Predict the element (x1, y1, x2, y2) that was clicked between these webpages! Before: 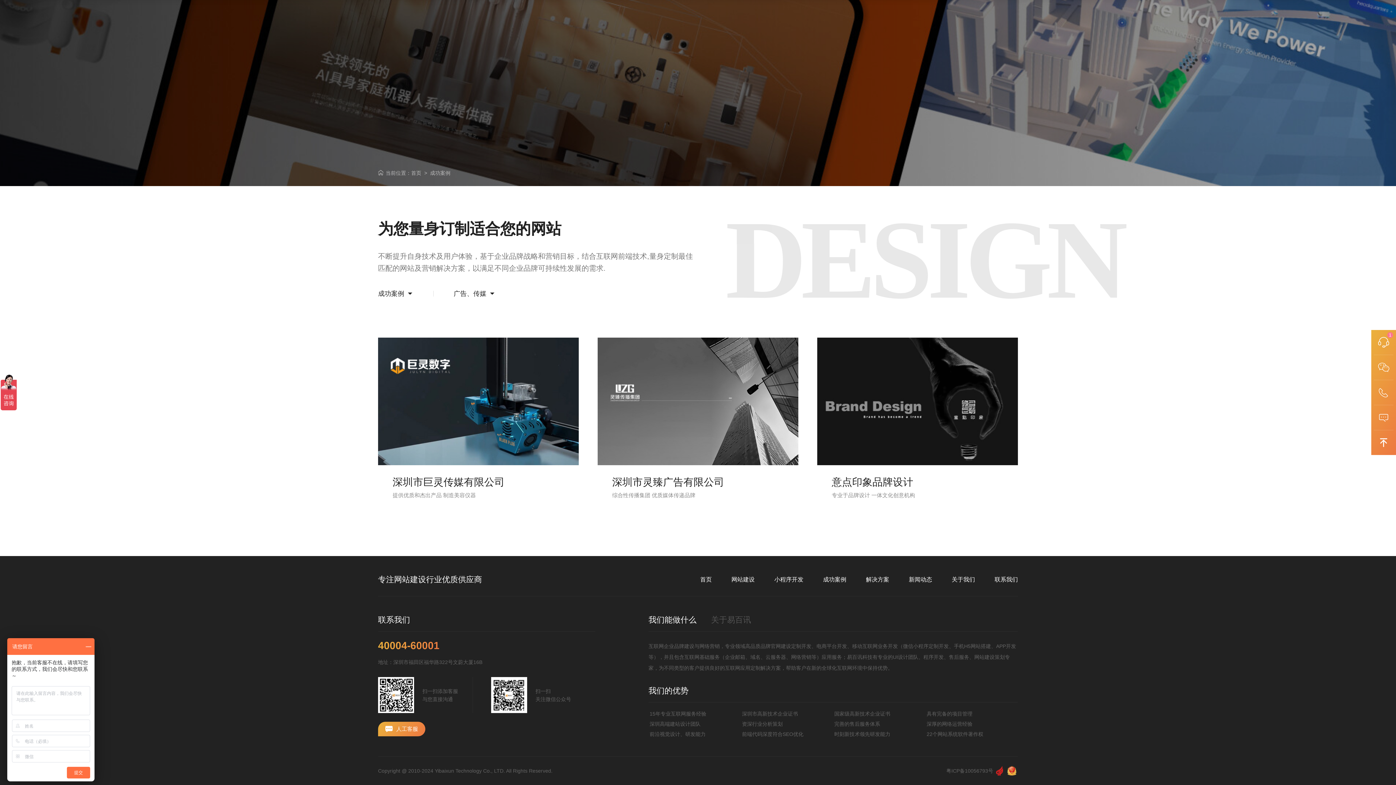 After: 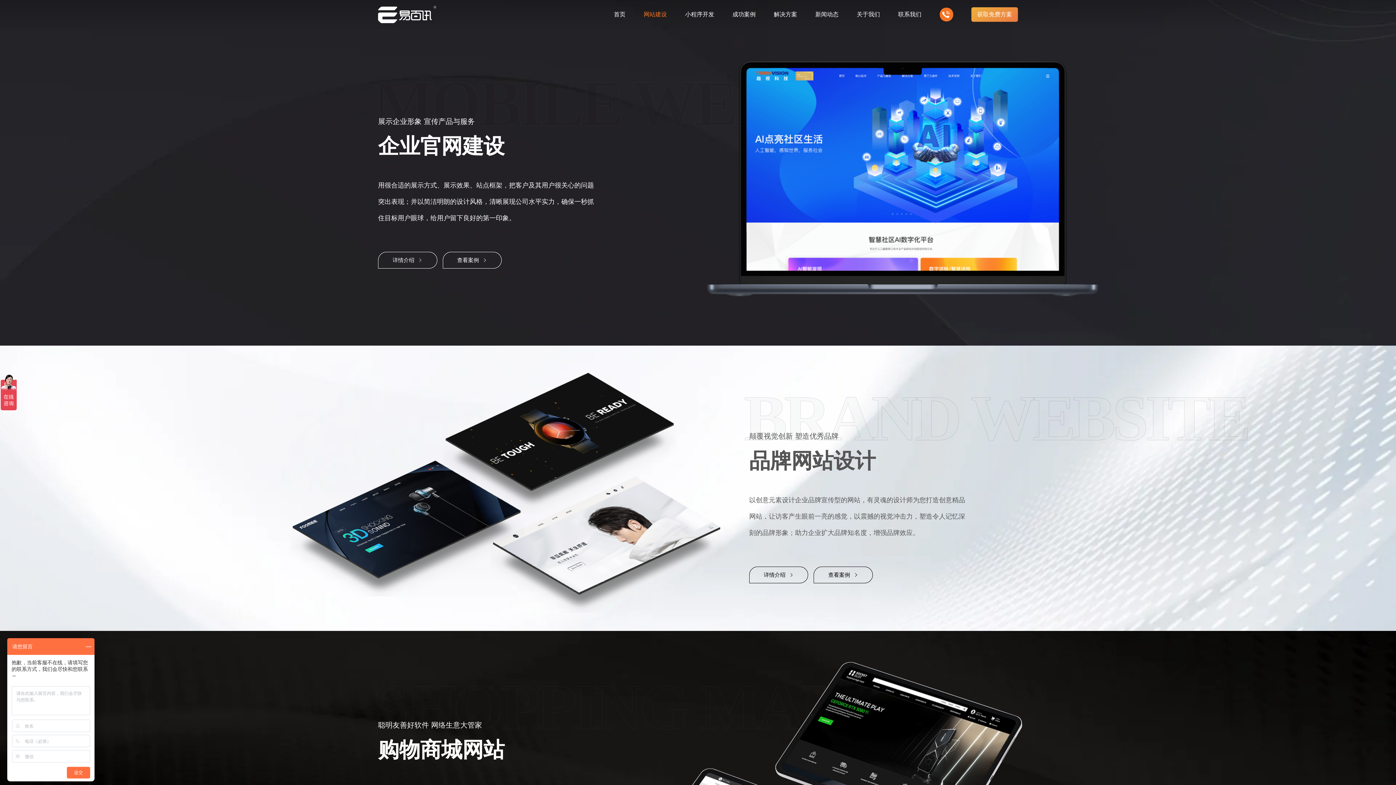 Action: bbox: (731, 576, 754, 582) label: 网站建设